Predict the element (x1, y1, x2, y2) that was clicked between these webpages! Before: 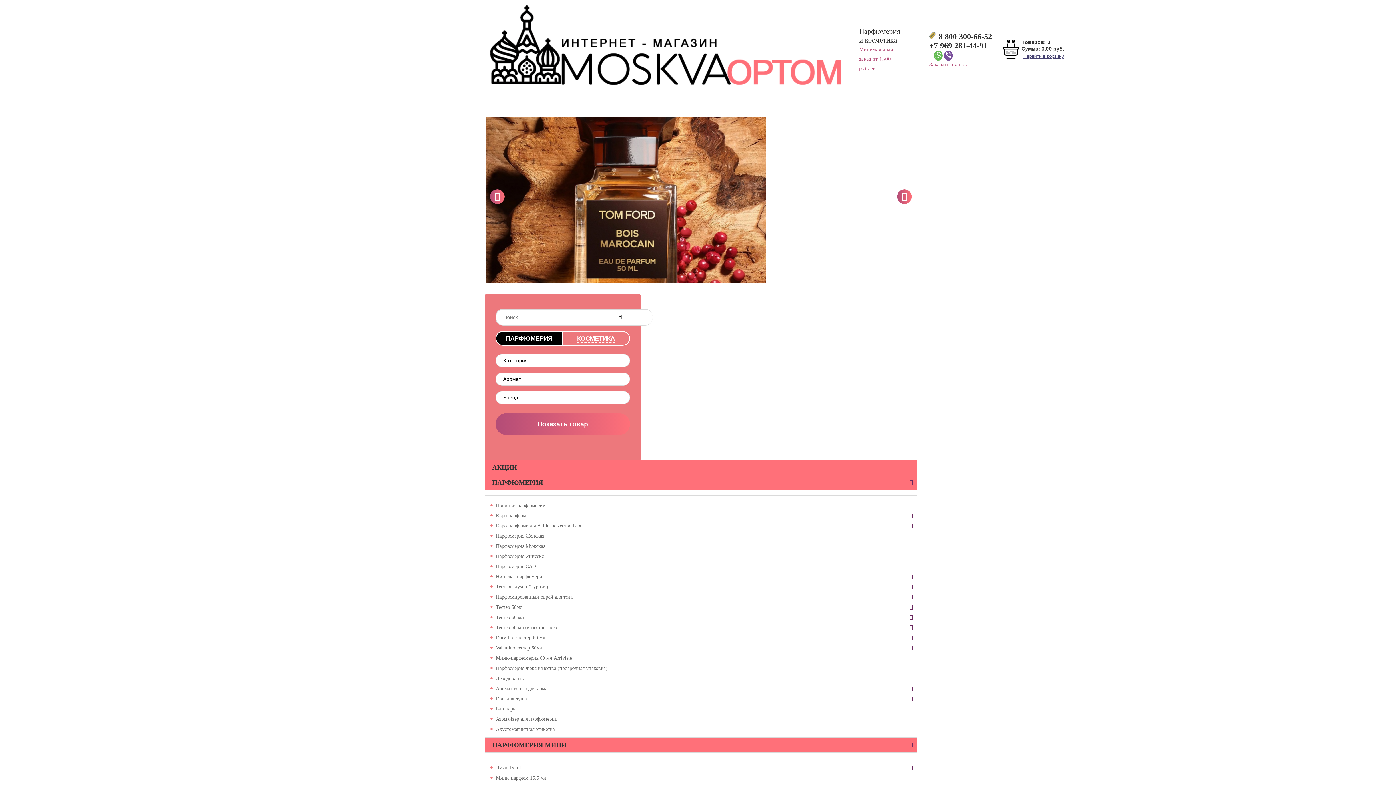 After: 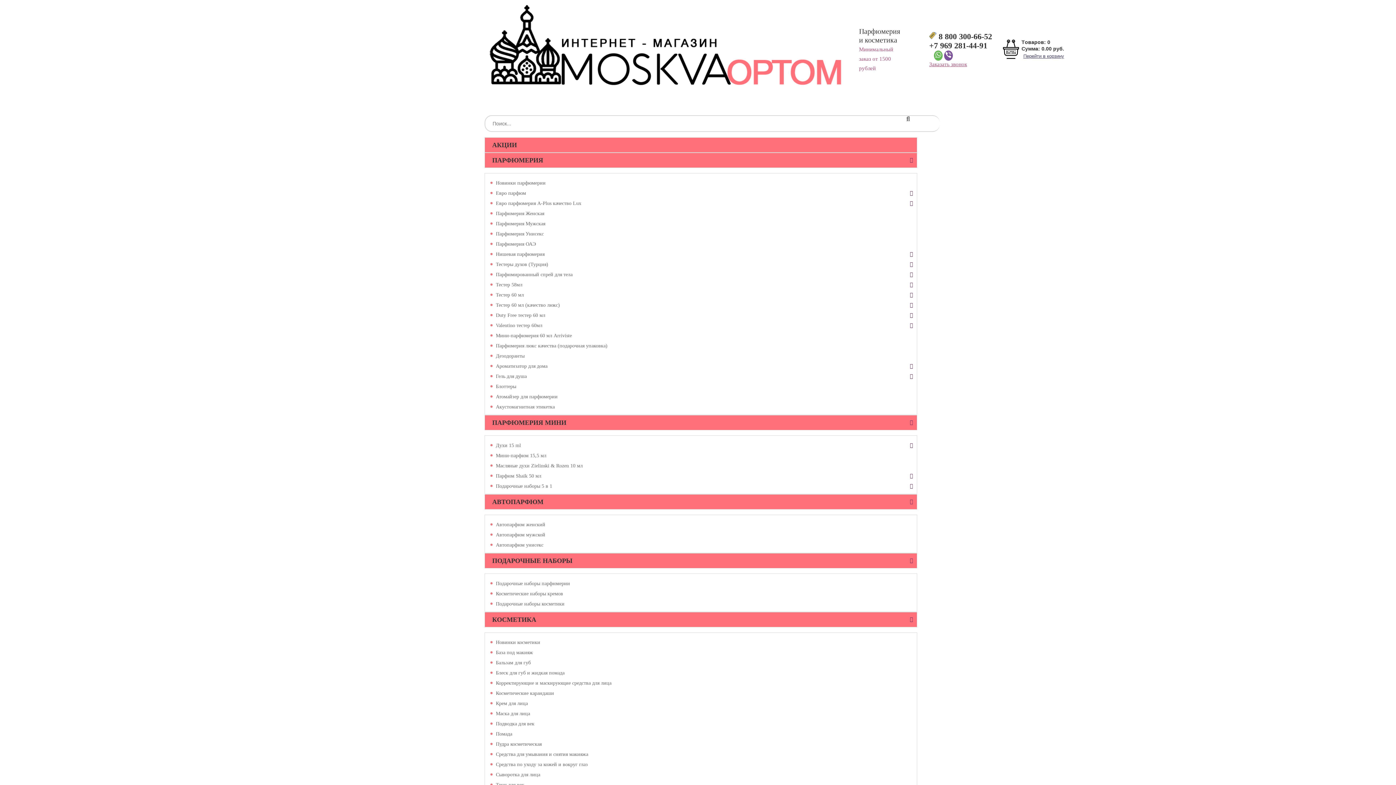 Action: bbox: (485, 635, 917, 640) label: Duty Free тестер 60 мл